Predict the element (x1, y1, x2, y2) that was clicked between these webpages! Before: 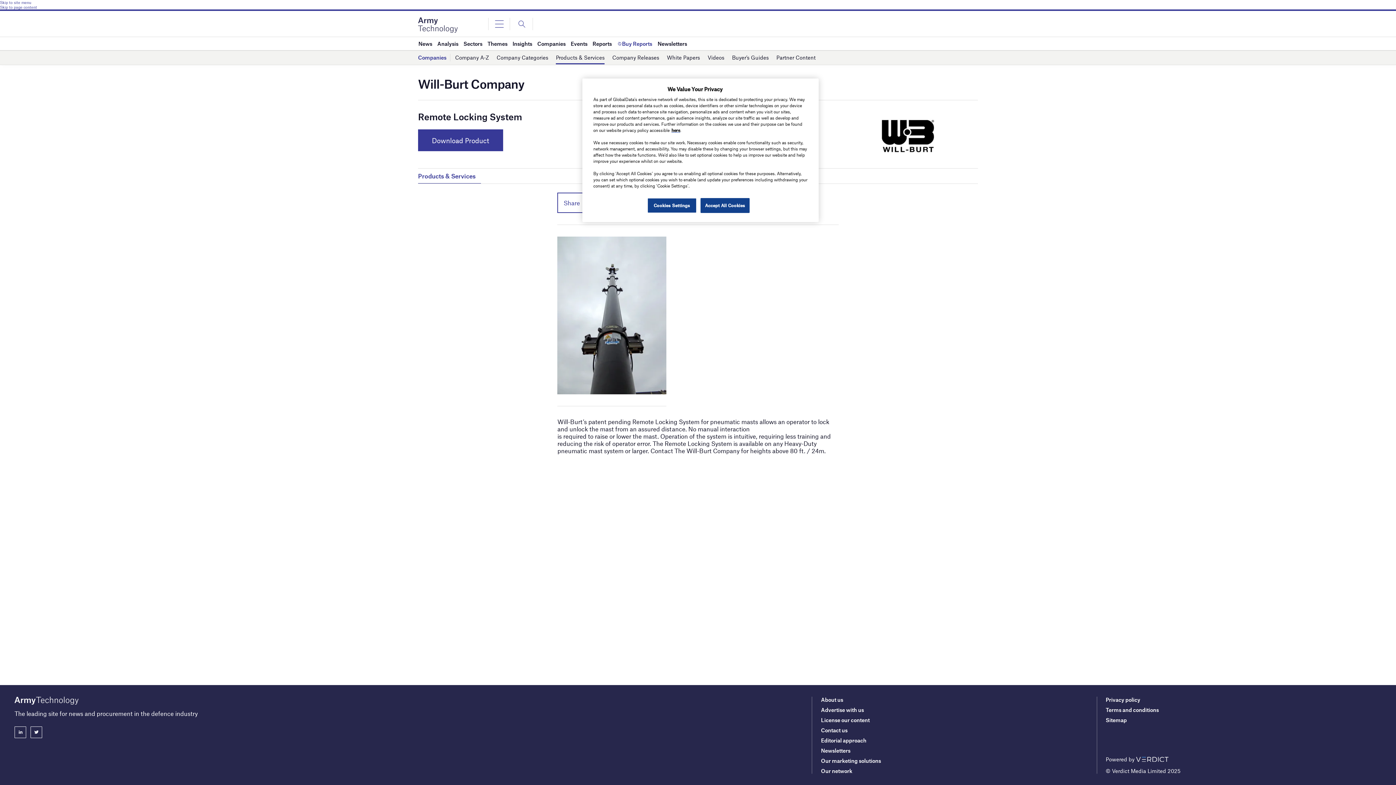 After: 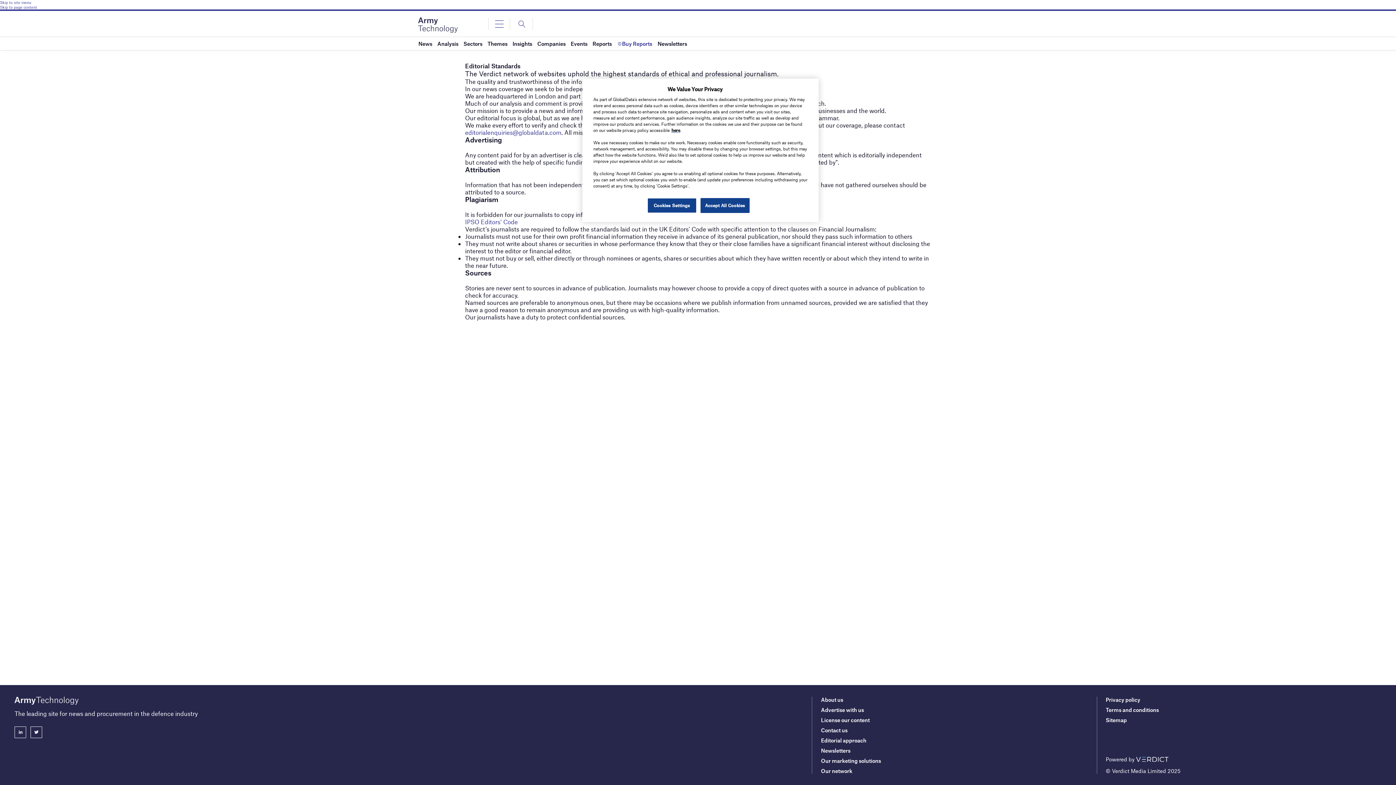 Action: bbox: (821, 737, 866, 744) label: Editorial approach